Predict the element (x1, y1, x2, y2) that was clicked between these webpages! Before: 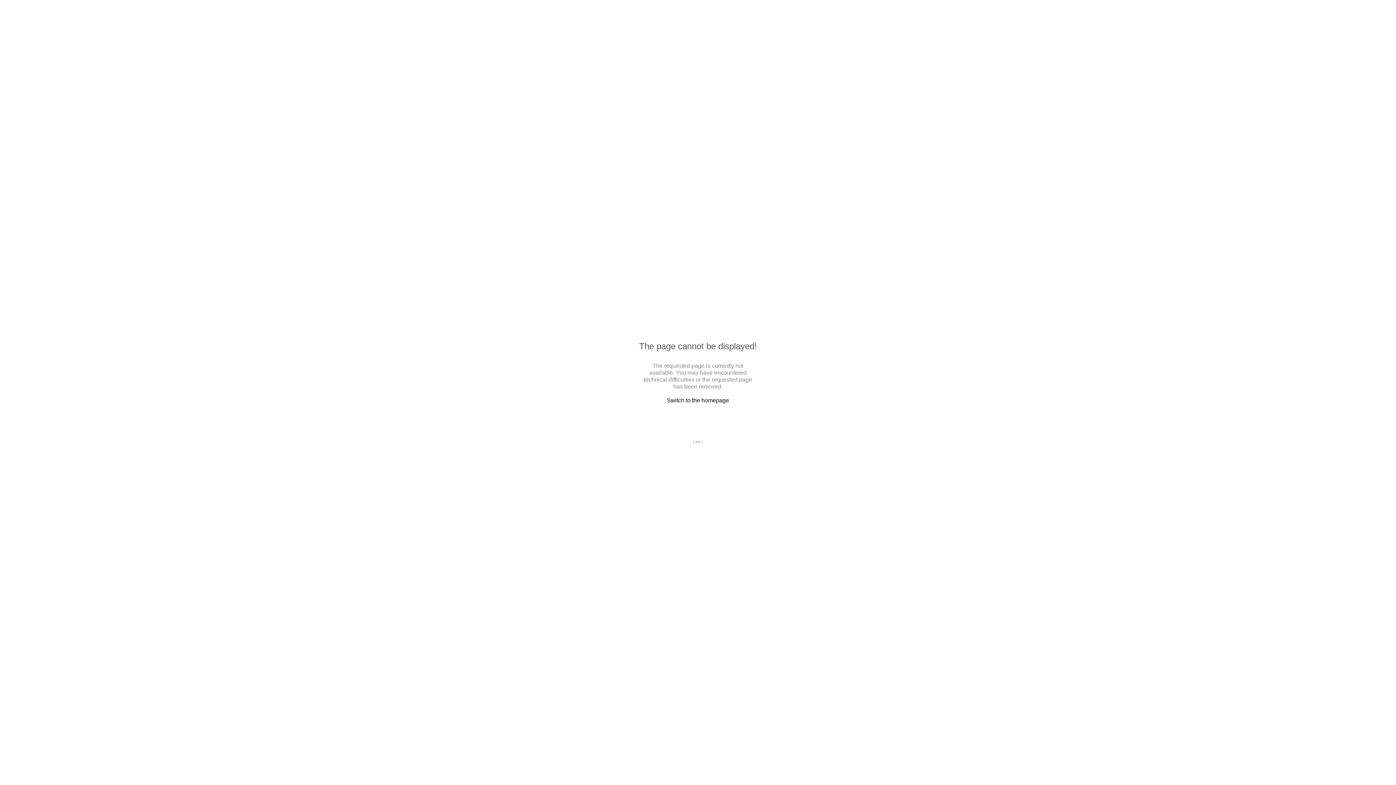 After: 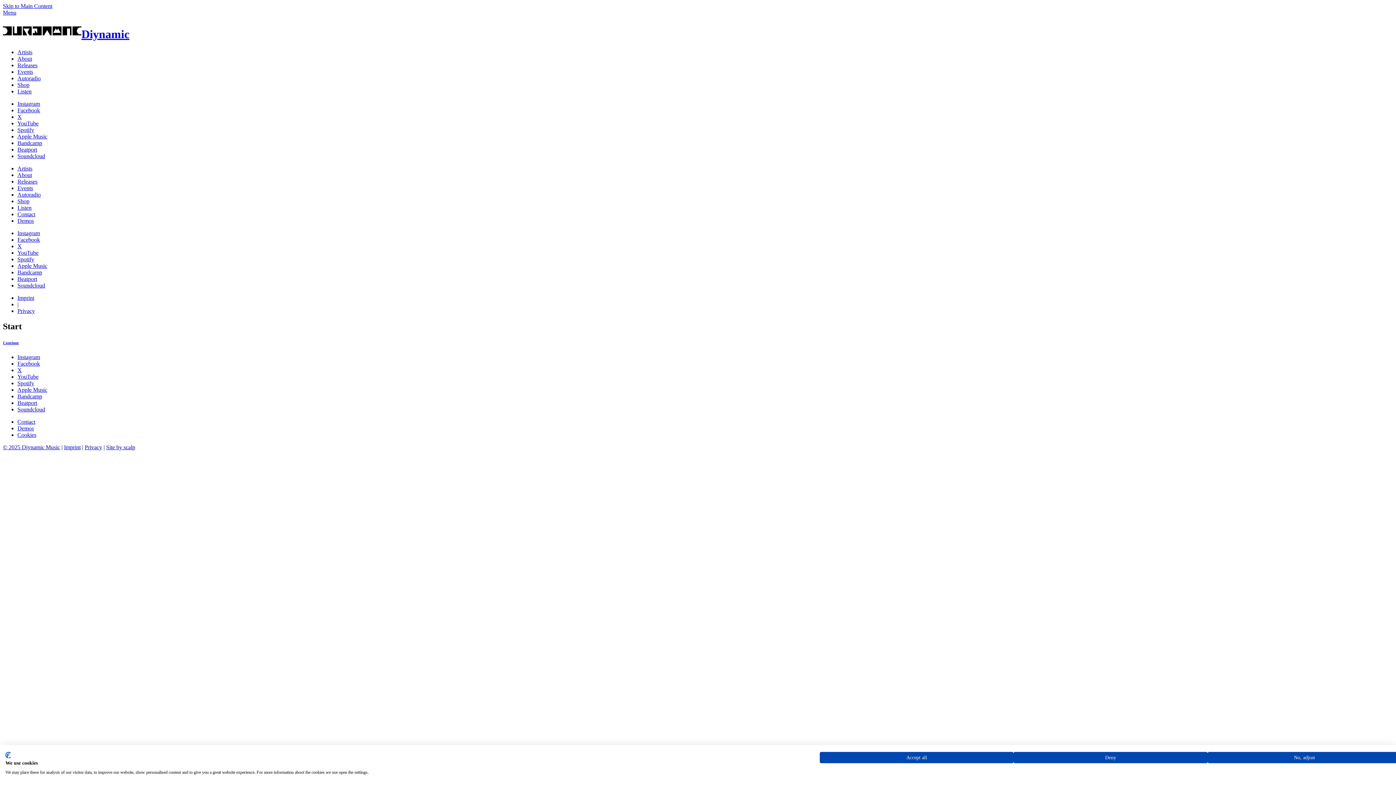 Action: label: Switch to the homepage bbox: (667, 397, 729, 403)